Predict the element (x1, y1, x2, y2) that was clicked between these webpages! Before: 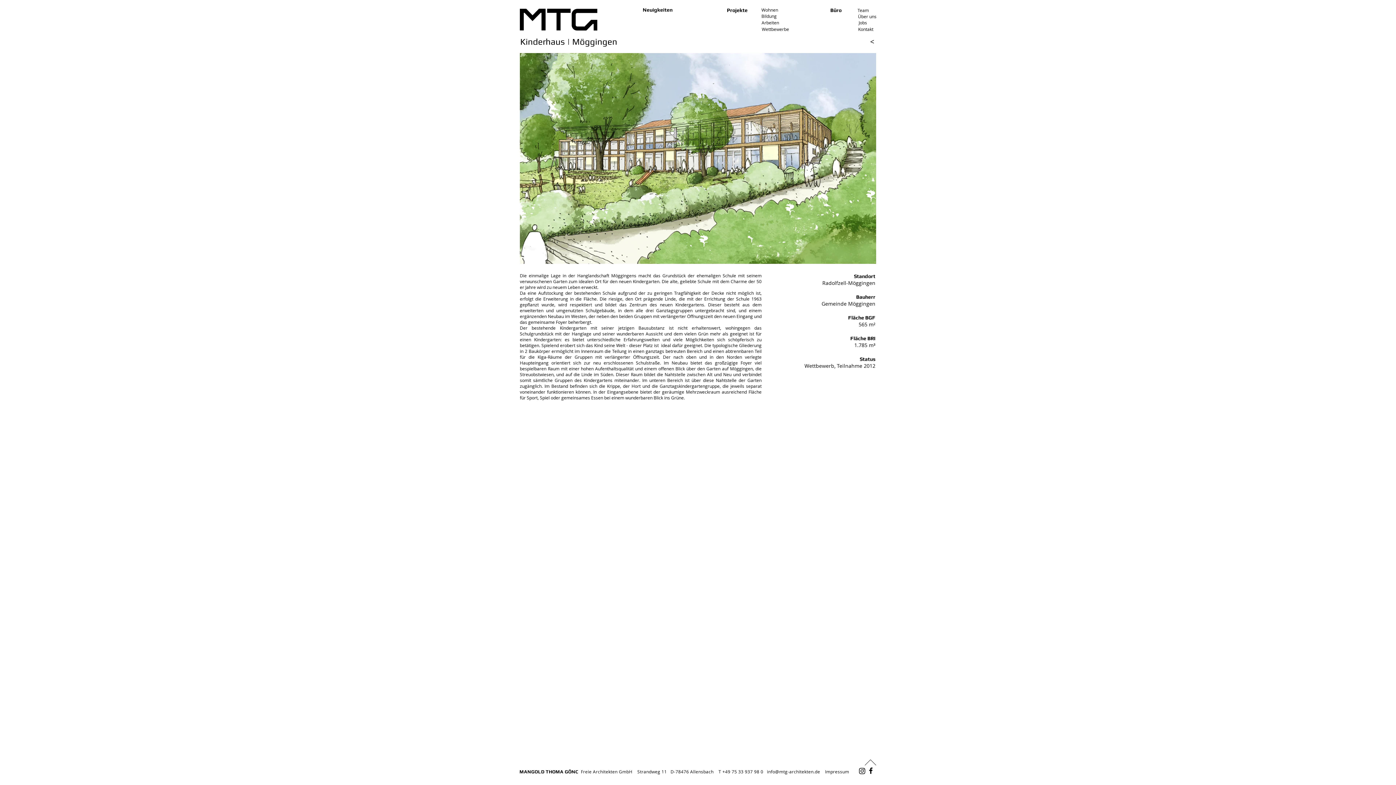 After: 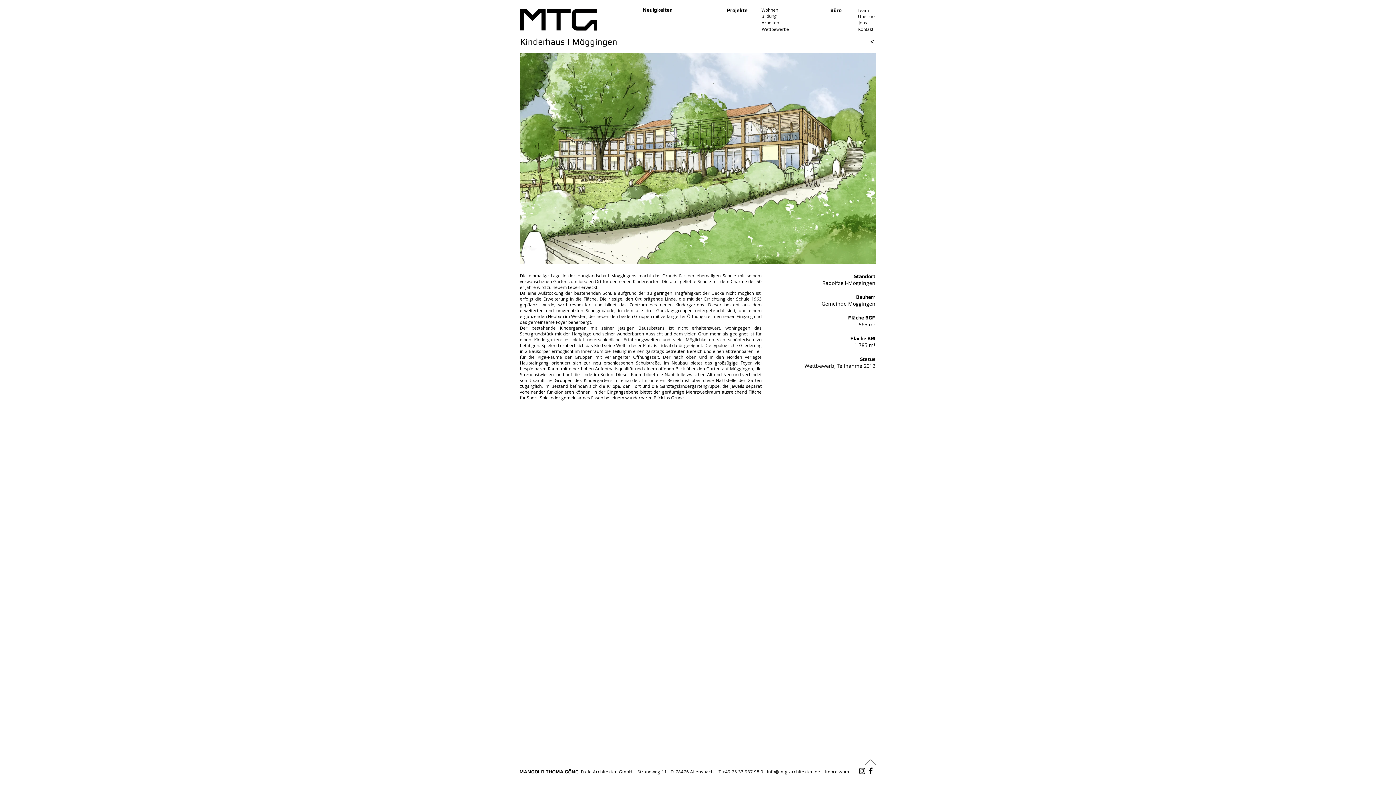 Action: label: Schwarz Instagram Icon bbox: (858, 767, 866, 775)